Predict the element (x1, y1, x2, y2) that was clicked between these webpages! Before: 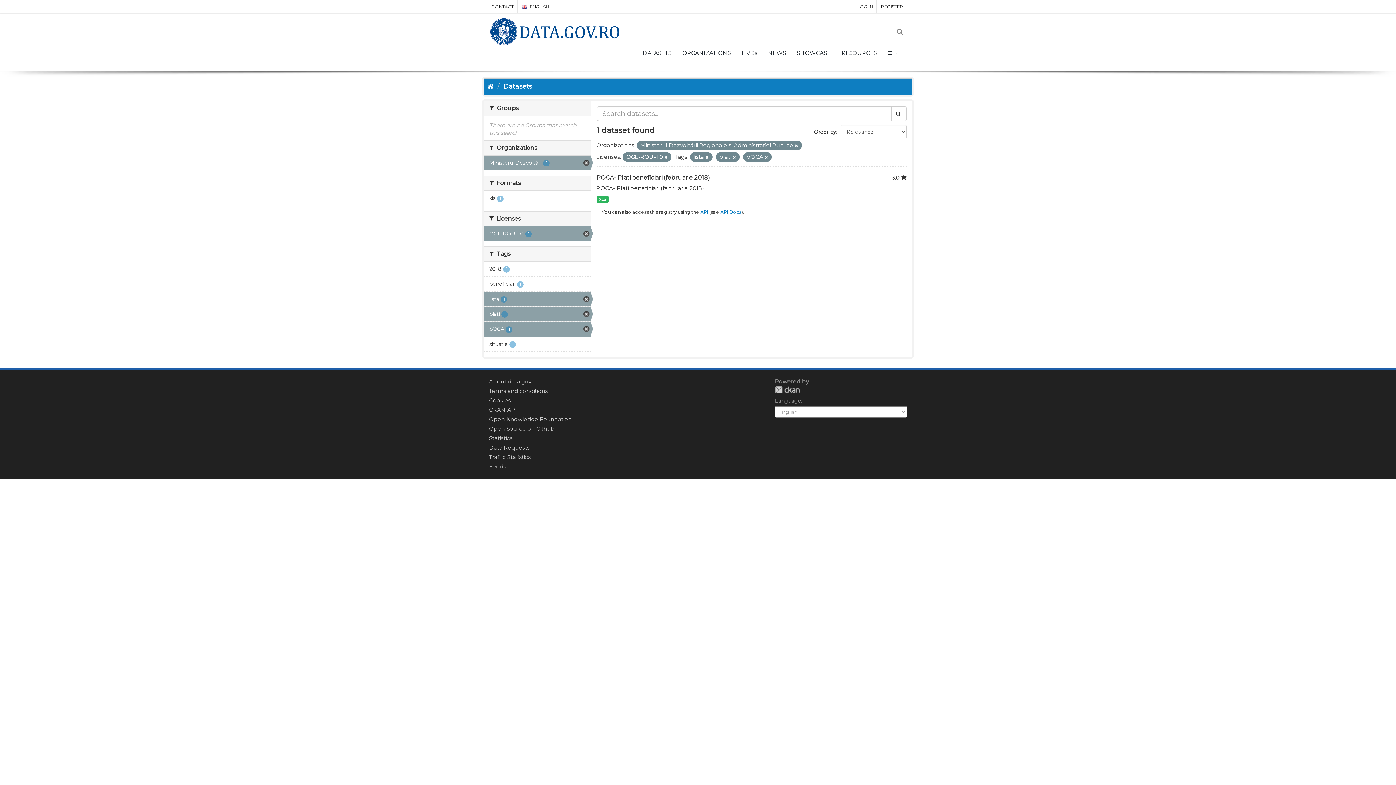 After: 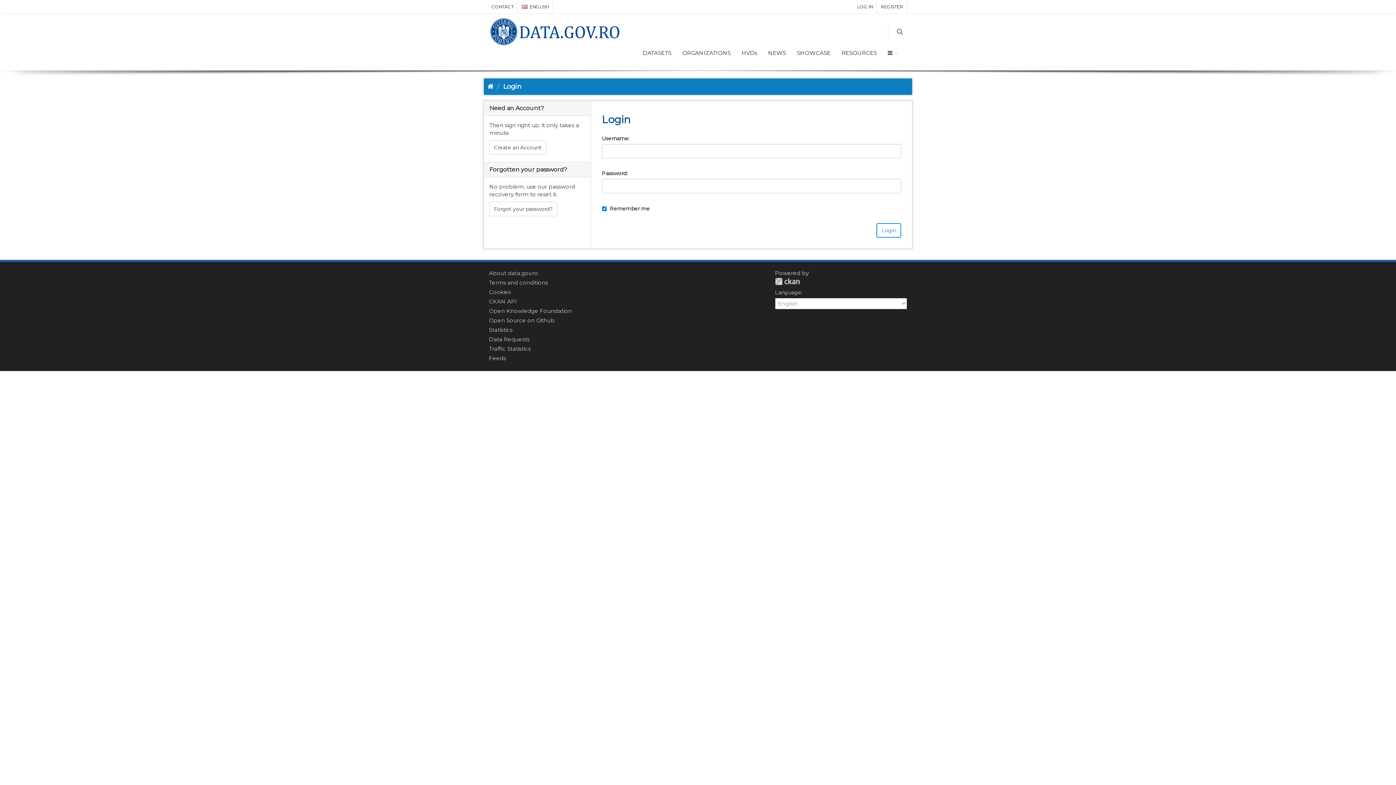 Action: bbox: (853, 0, 876, 13) label: LOG IN